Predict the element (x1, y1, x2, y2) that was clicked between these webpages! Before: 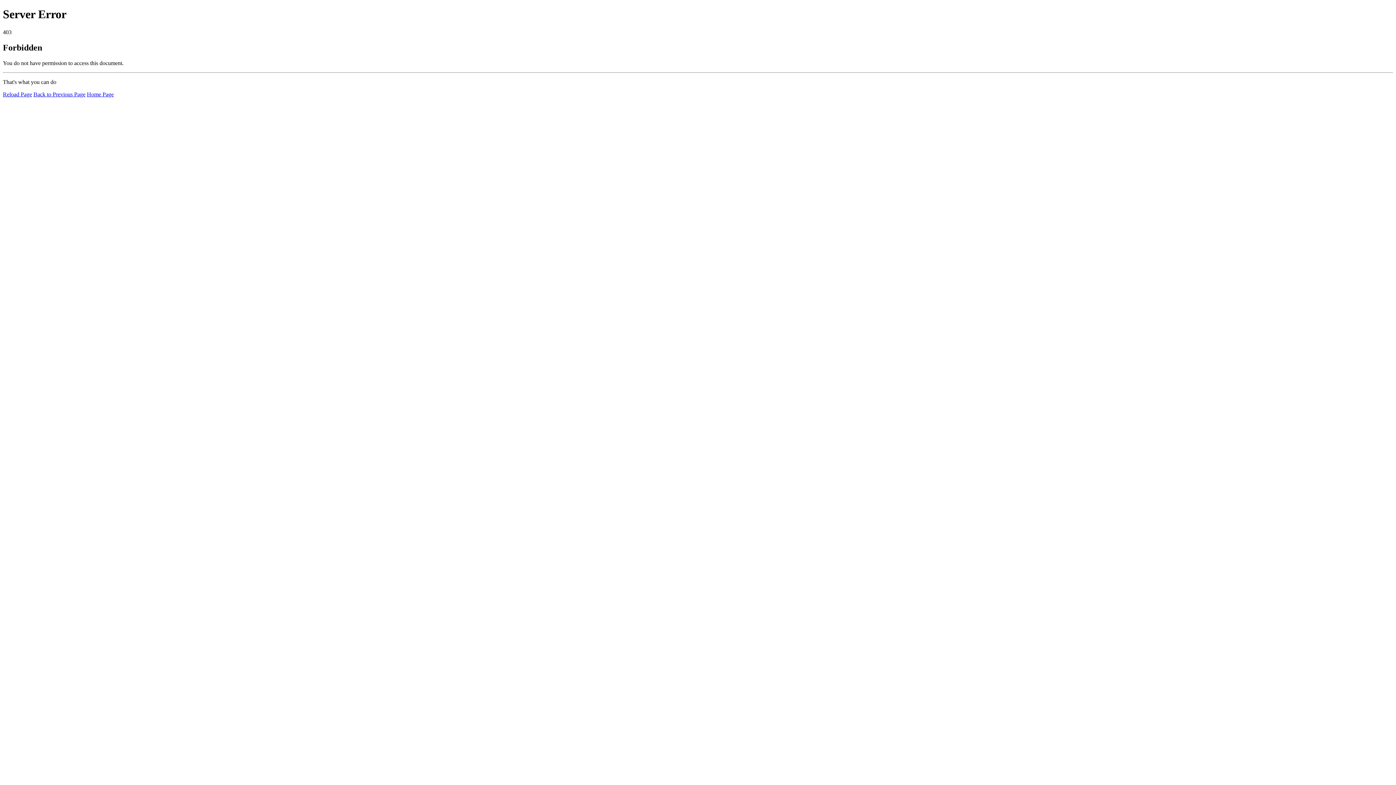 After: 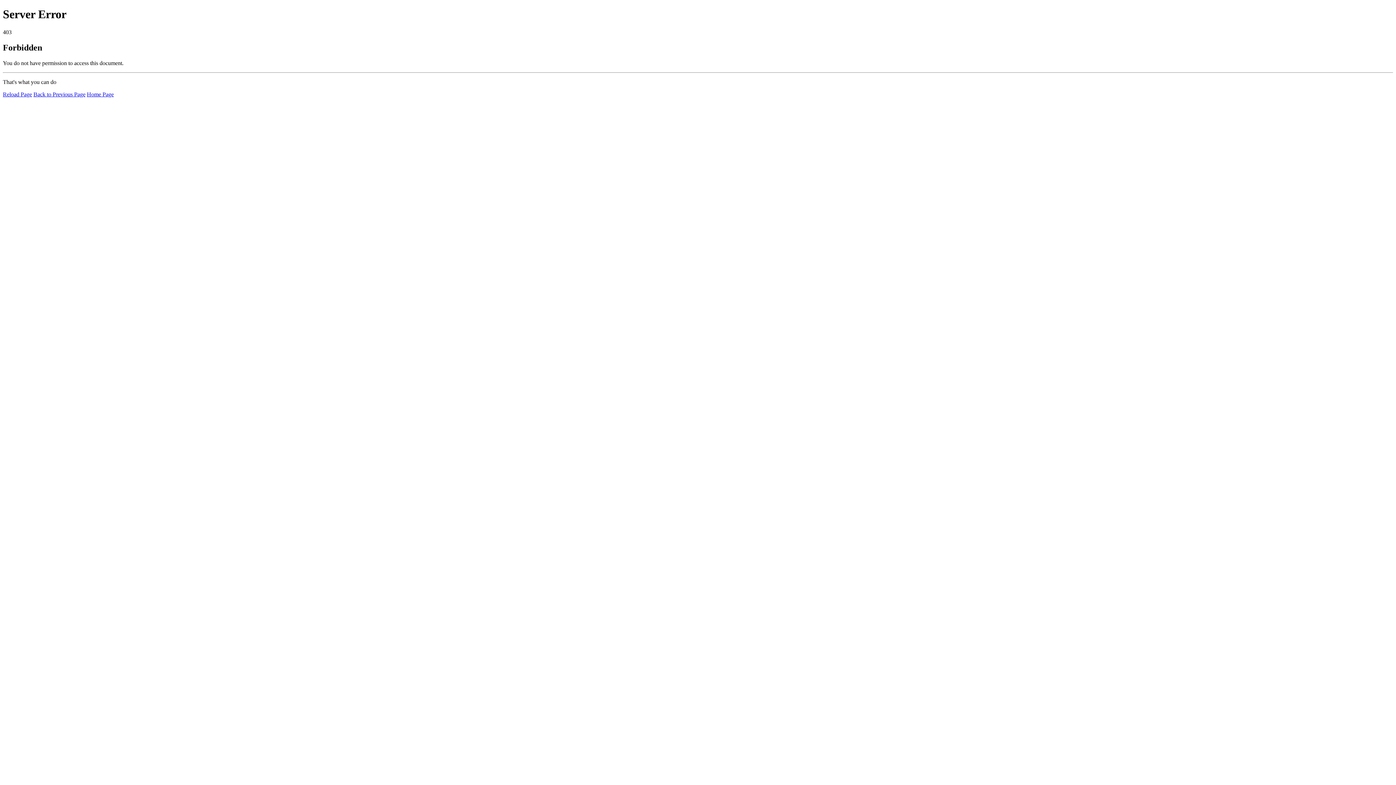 Action: bbox: (2, 91, 32, 97) label: Reload Page